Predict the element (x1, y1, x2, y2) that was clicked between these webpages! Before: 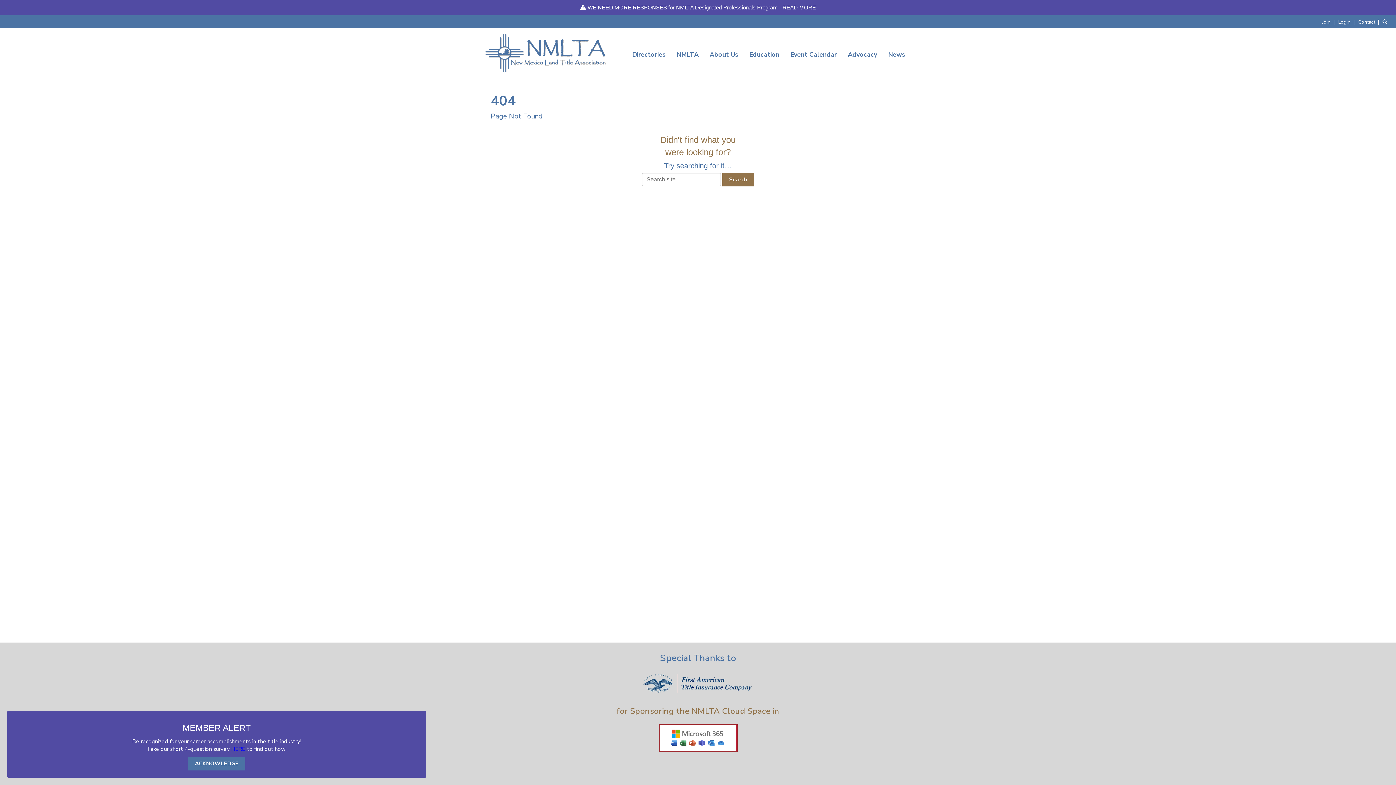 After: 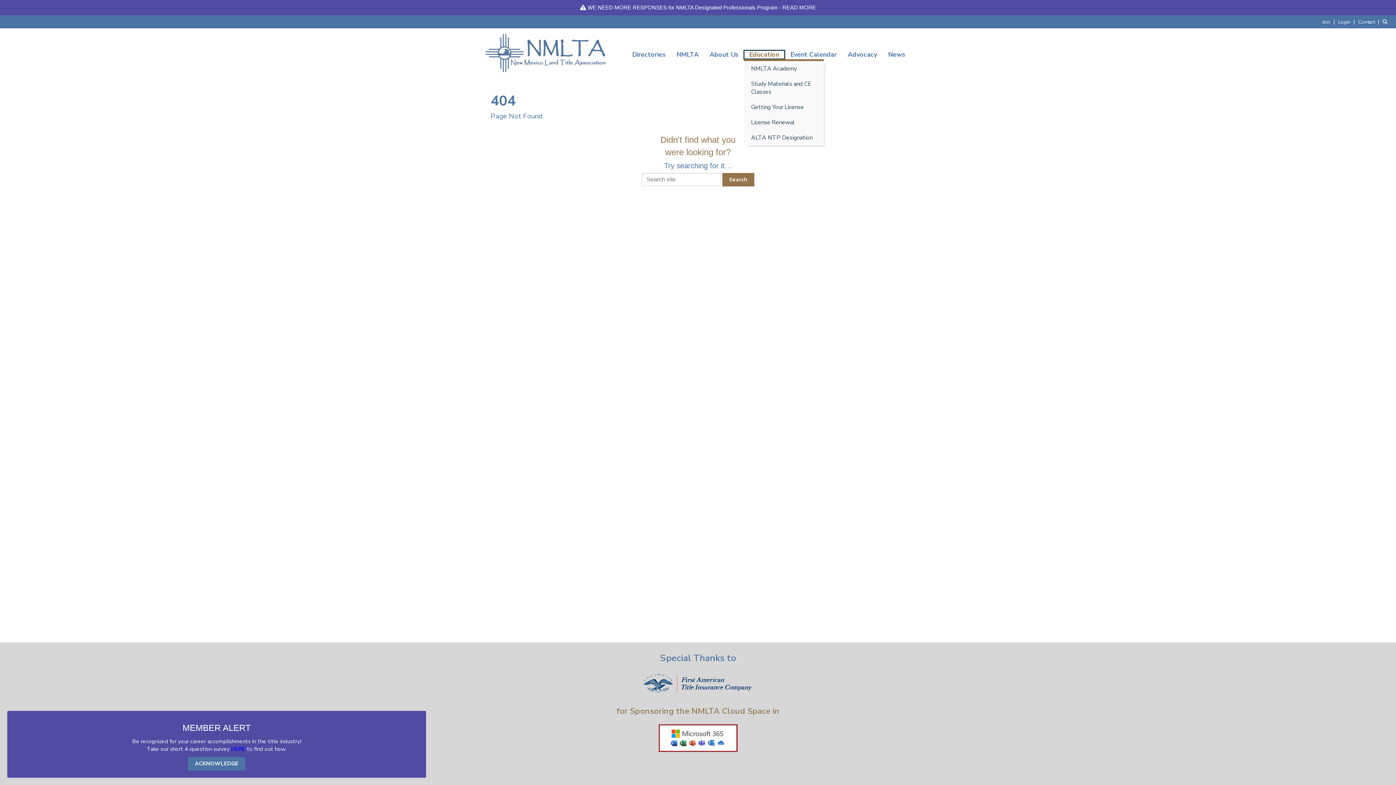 Action: bbox: (743, 50, 785, 59) label: Education